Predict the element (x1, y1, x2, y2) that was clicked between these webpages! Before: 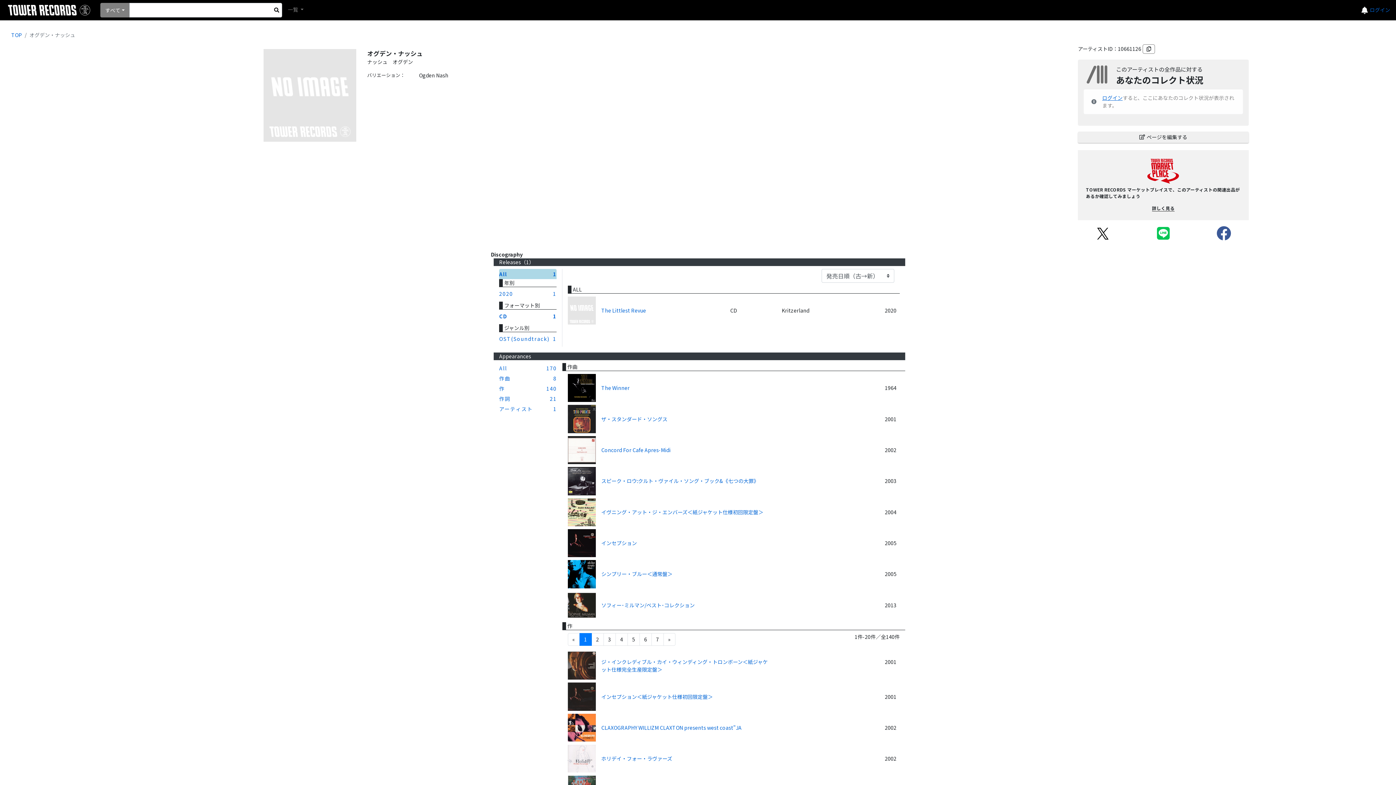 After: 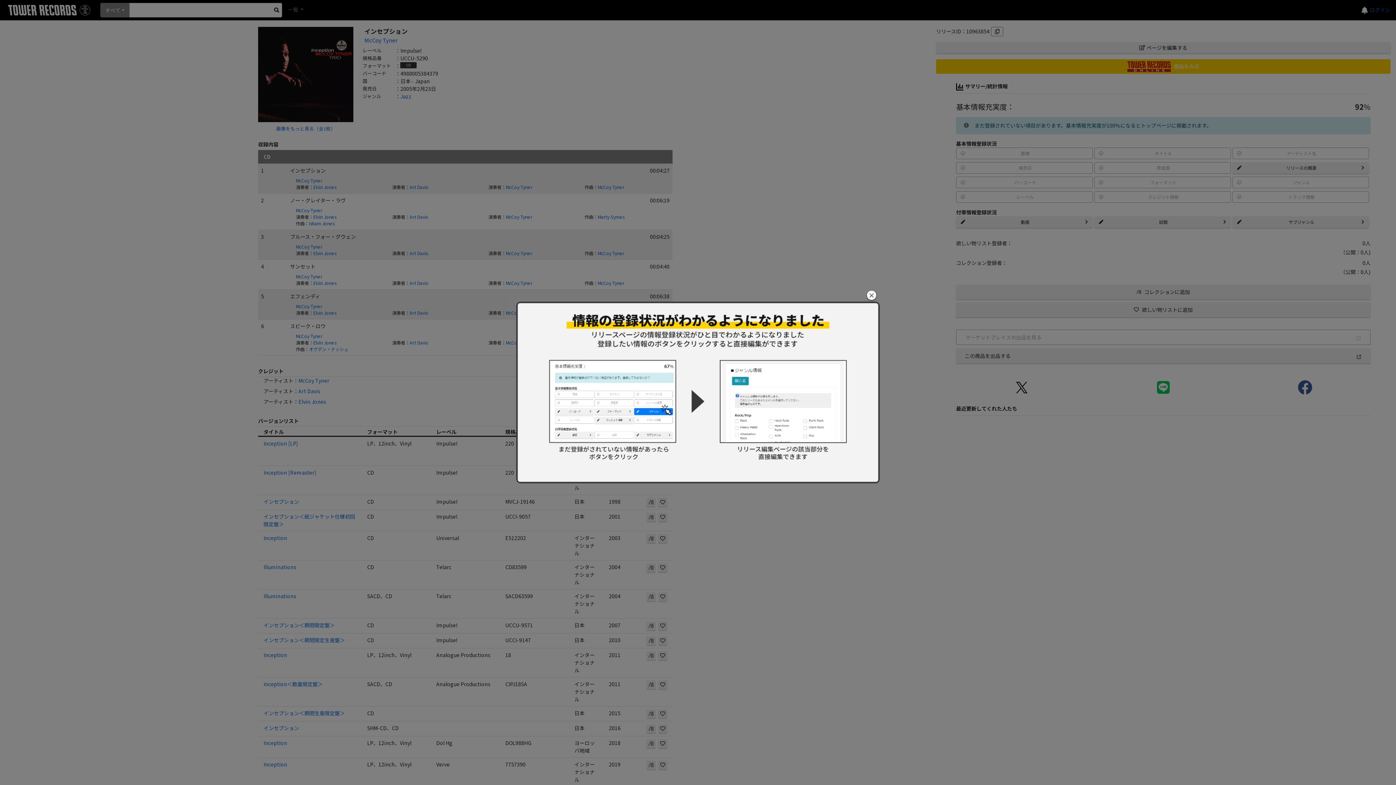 Action: label: インセプション bbox: (601, 539, 637, 546)